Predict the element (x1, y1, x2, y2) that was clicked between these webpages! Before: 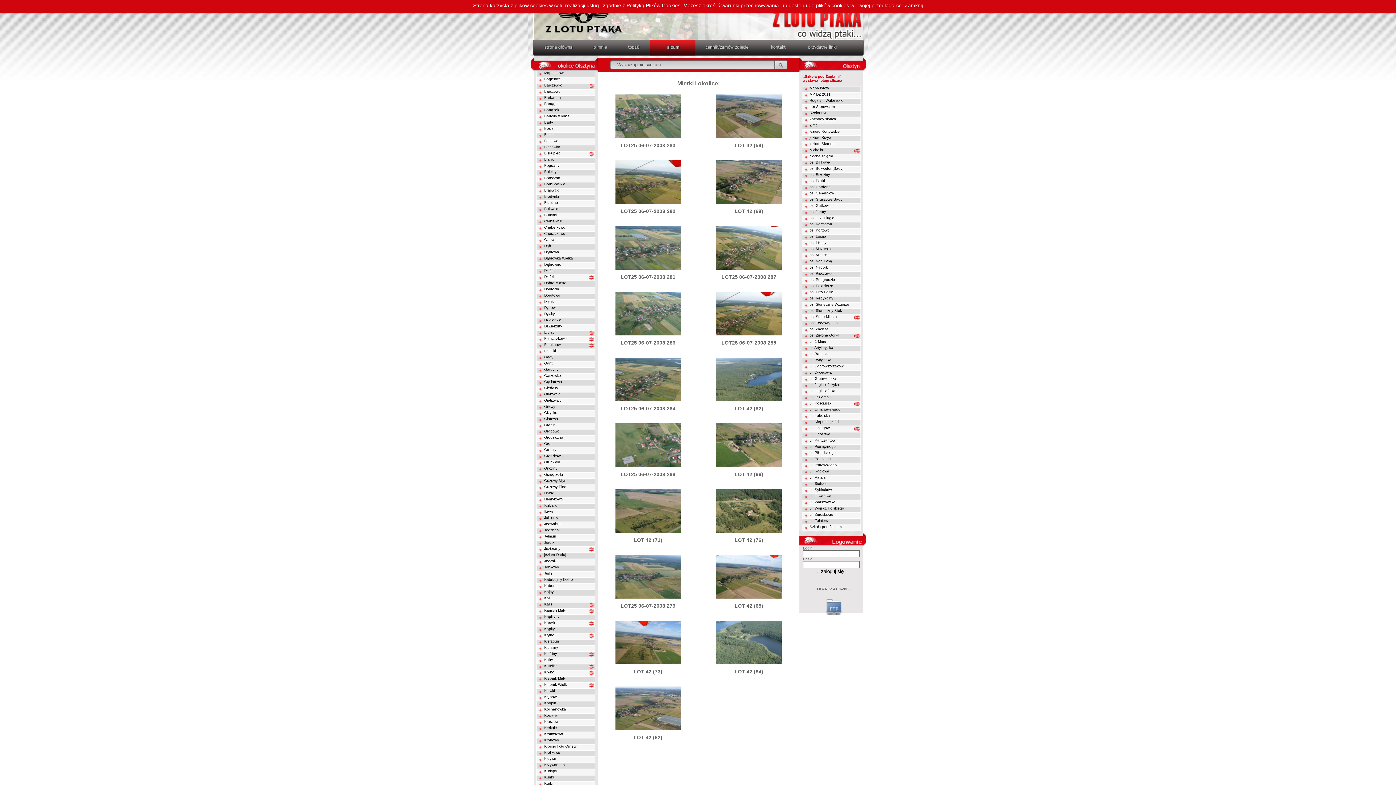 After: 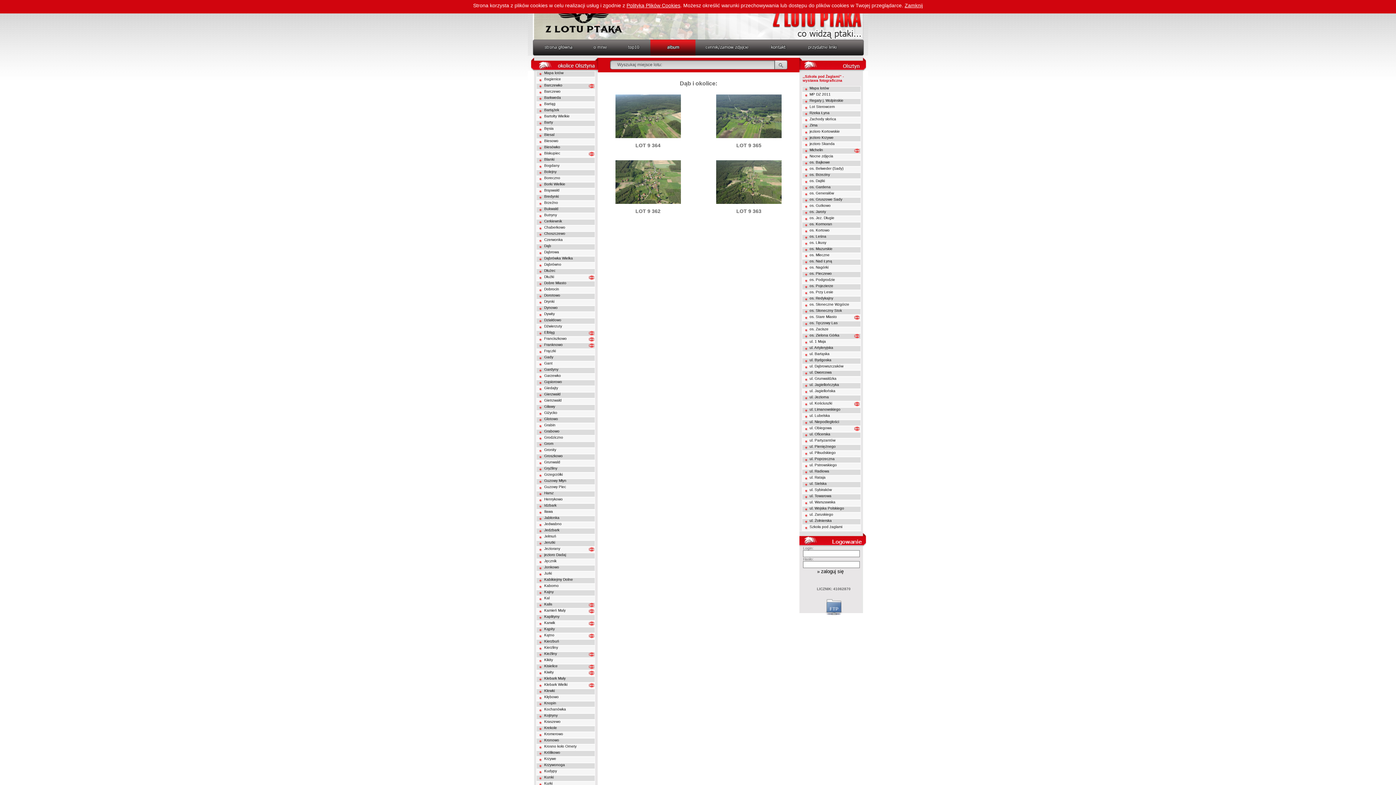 Action: label: Dąb bbox: (528, 244, 597, 250)